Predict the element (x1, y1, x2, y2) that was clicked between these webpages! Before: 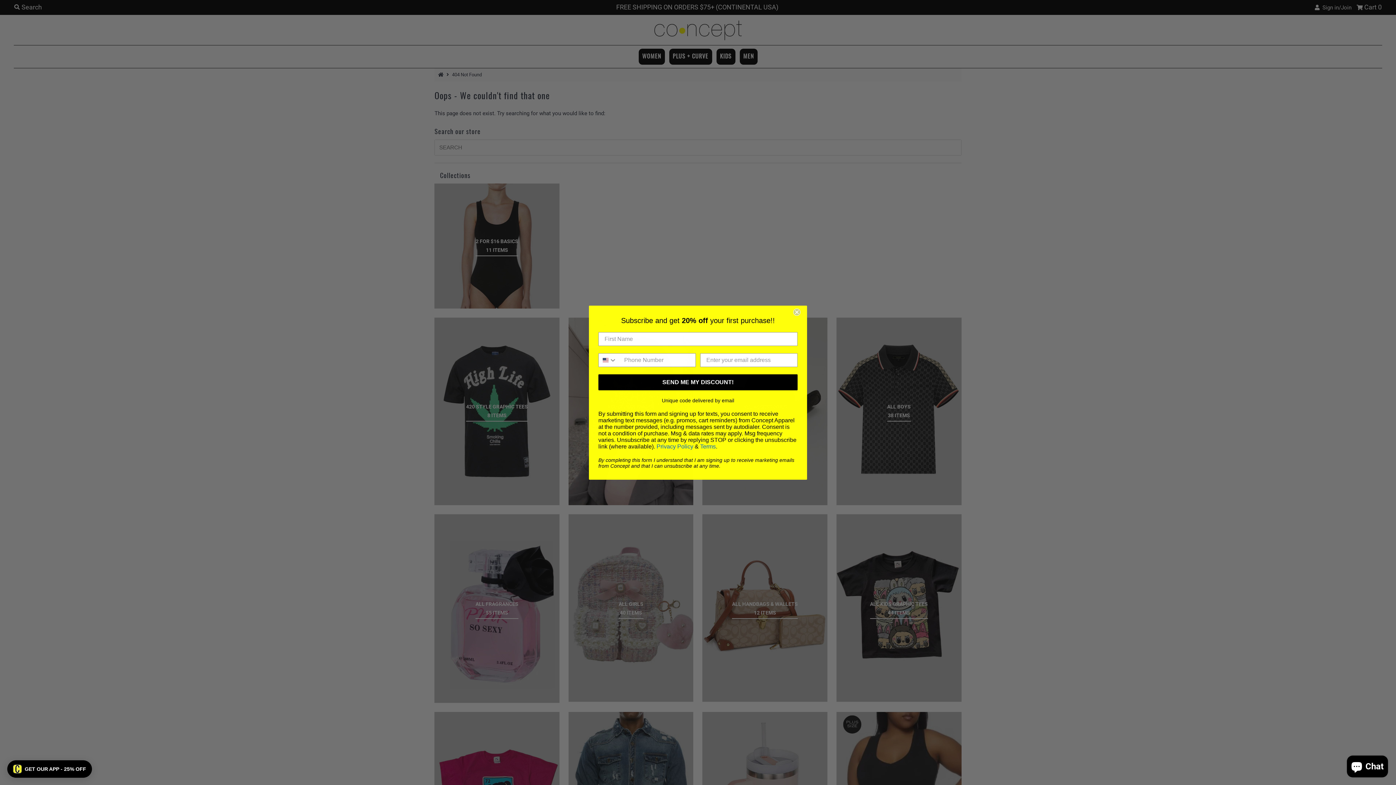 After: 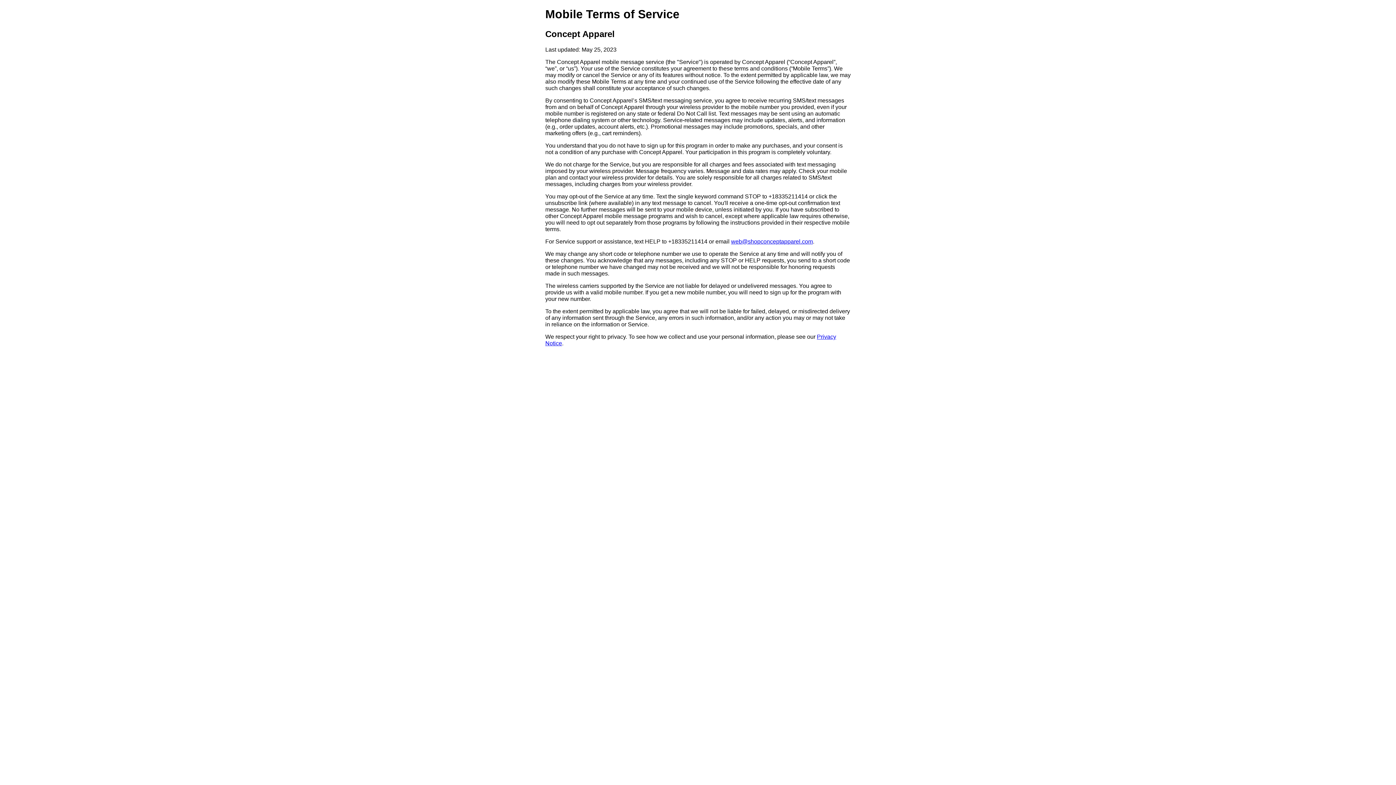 Action: bbox: (700, 460, 716, 467) label: Terms